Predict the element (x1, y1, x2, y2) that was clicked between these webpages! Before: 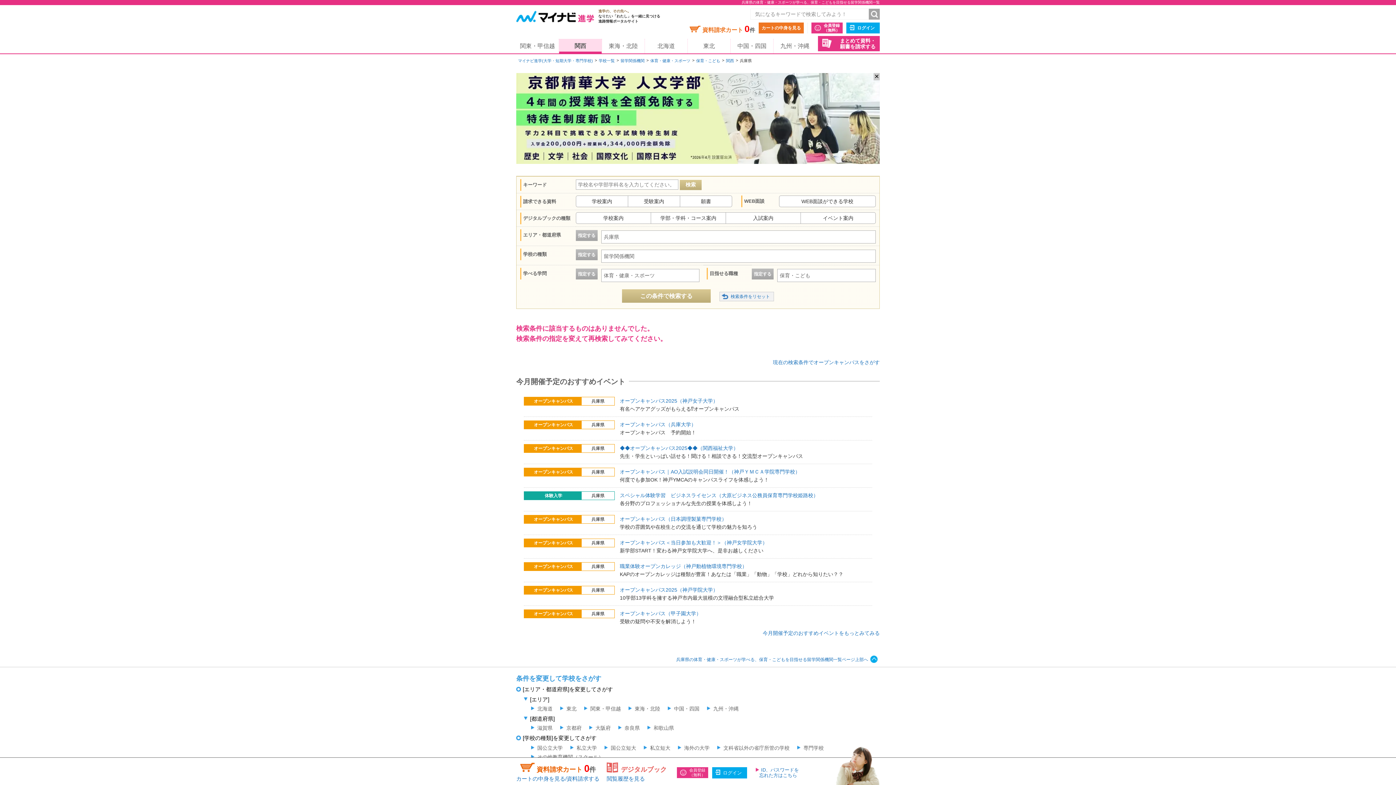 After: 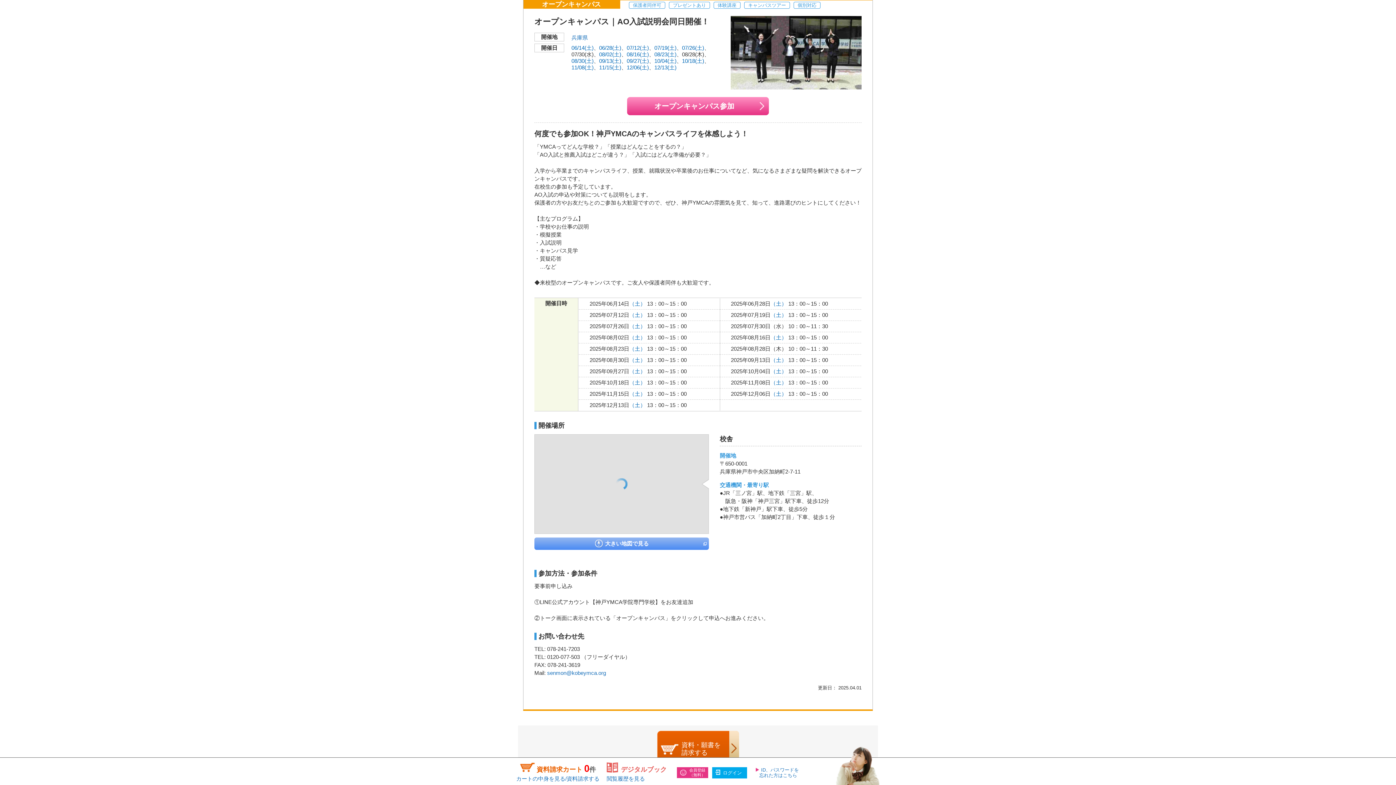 Action: label: オープンキャンパス｜AO入試説明会同日開催！（神戸ＹＭＣＡ学院専門学校） bbox: (620, 468, 800, 474)